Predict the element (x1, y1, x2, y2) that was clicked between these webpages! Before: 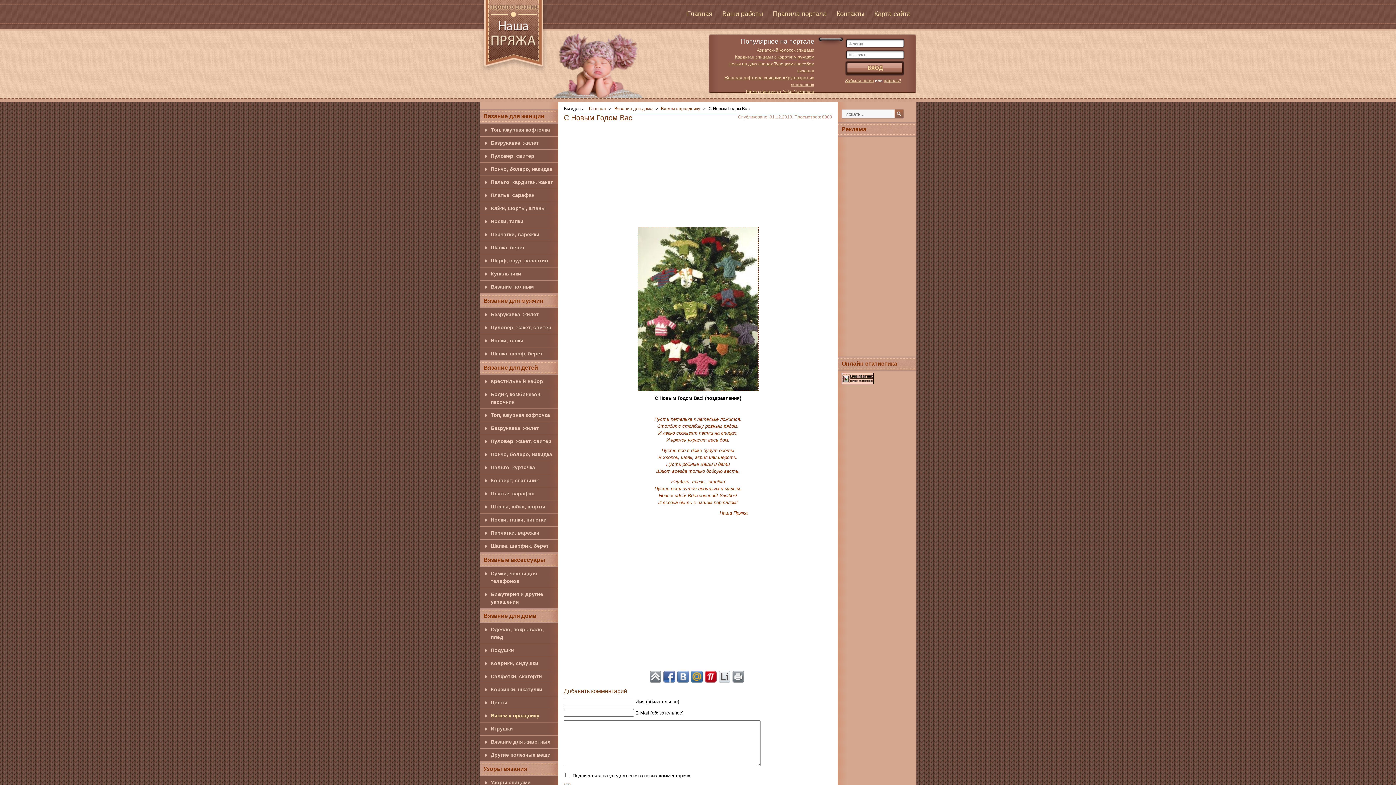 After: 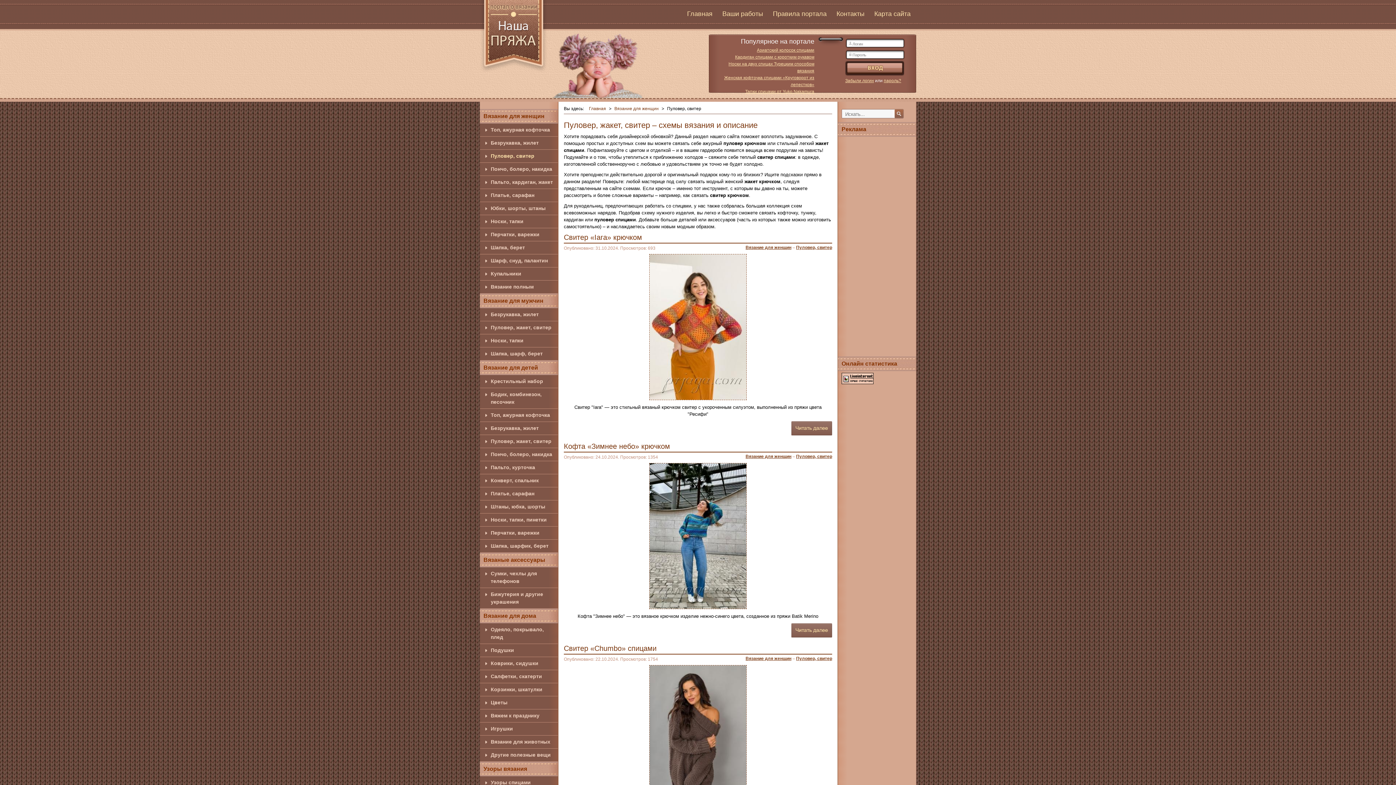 Action: bbox: (480, 149, 558, 162) label: Пуловер, свитер